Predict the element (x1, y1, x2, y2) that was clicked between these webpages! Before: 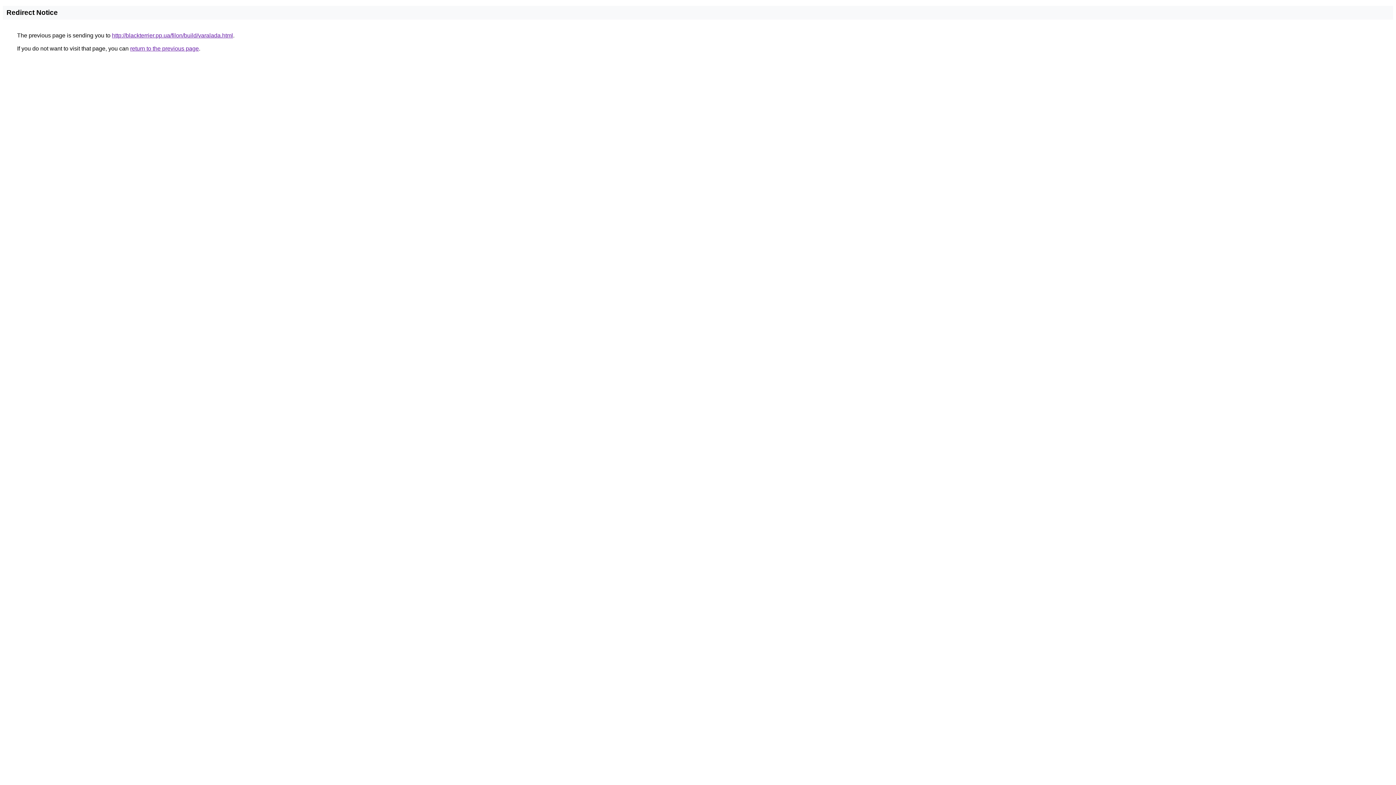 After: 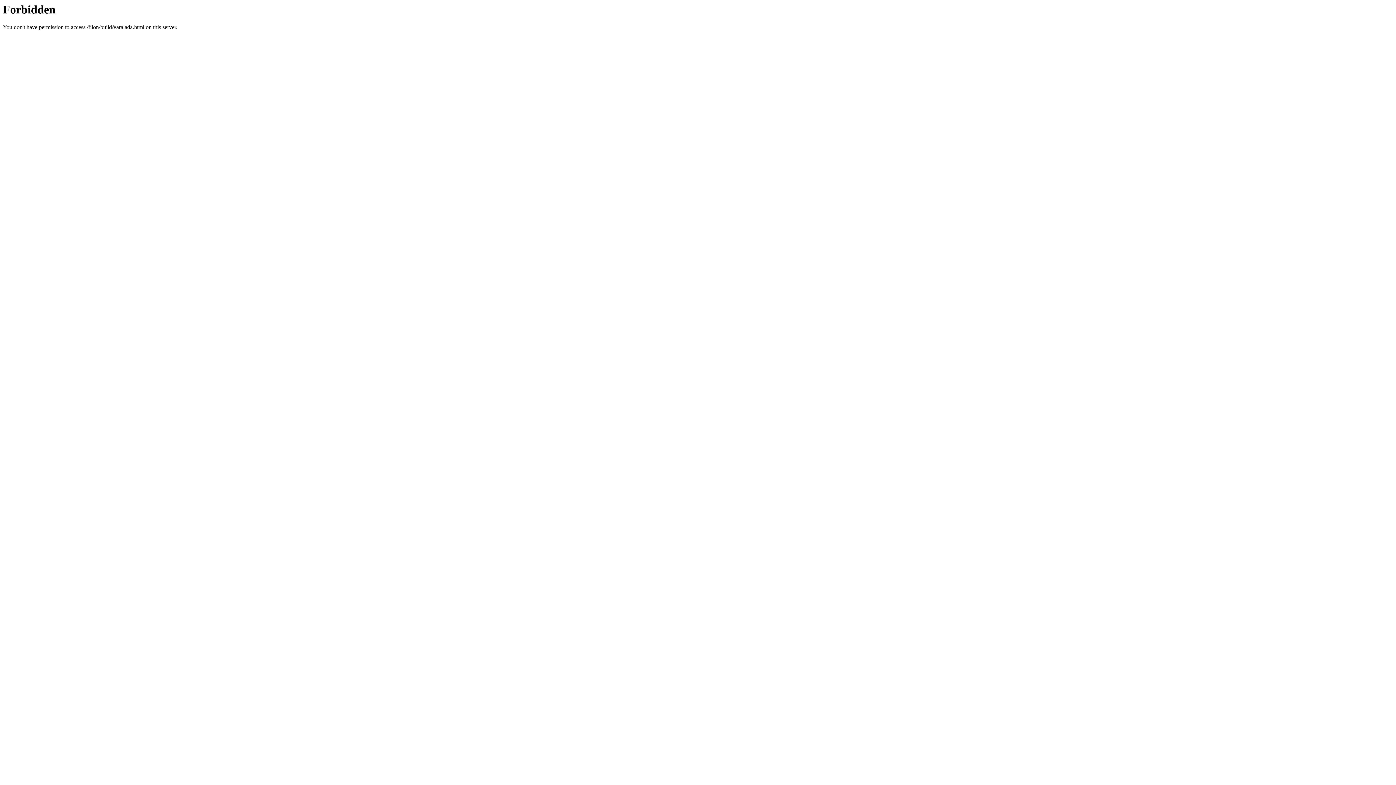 Action: label: http://blackterrier.pp.ua/filon/build/varalada.html bbox: (112, 32, 233, 38)